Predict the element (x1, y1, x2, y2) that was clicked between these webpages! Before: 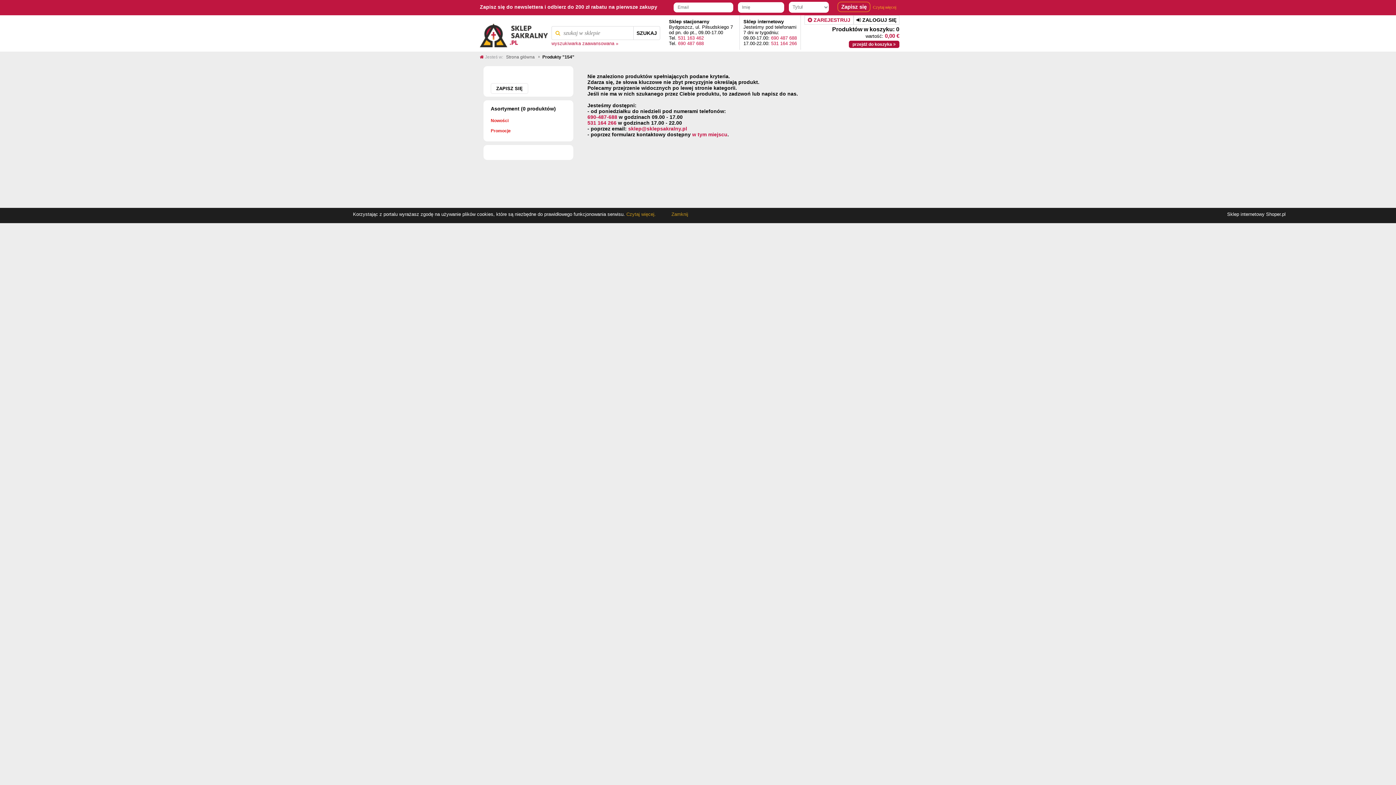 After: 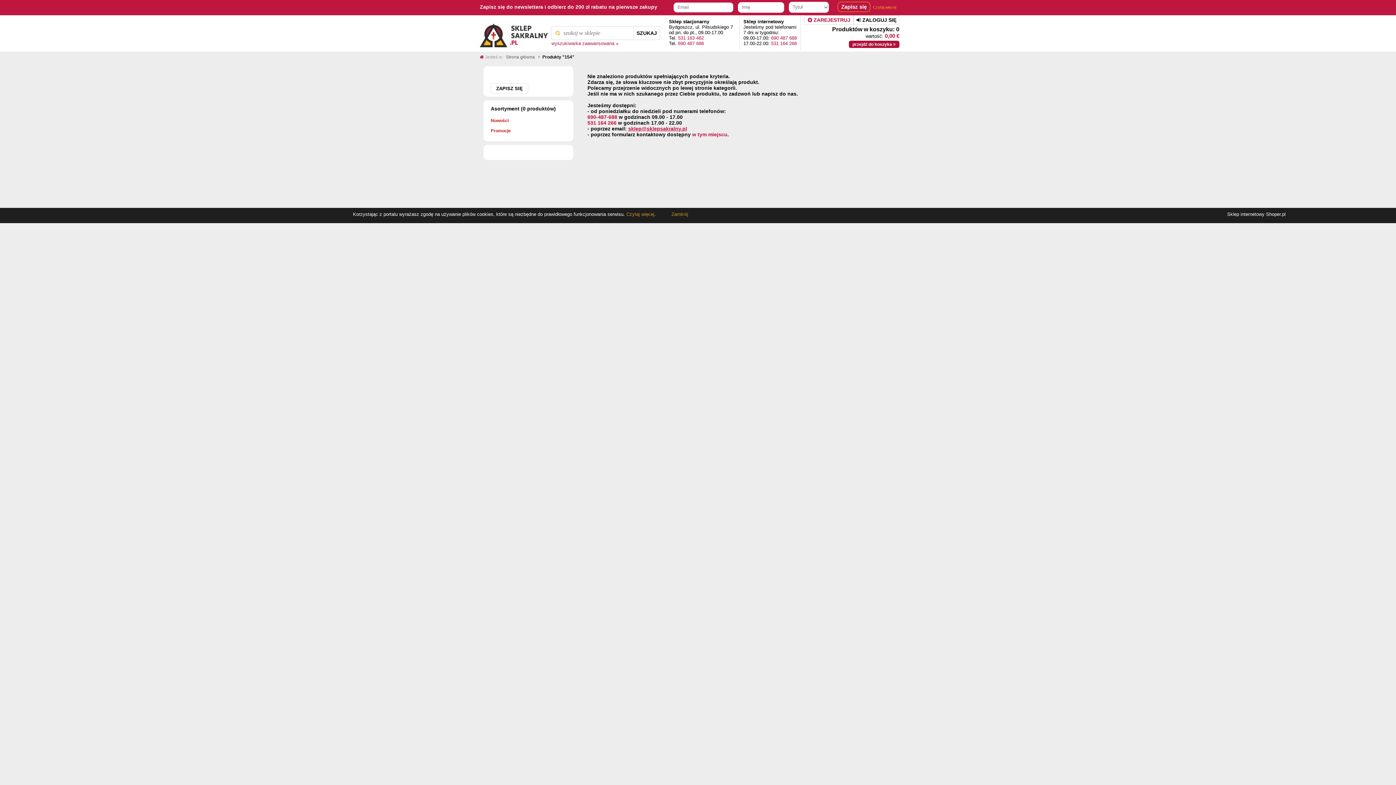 Action: bbox: (628, 125, 687, 131) label: sklep@sklepsakralny.pl